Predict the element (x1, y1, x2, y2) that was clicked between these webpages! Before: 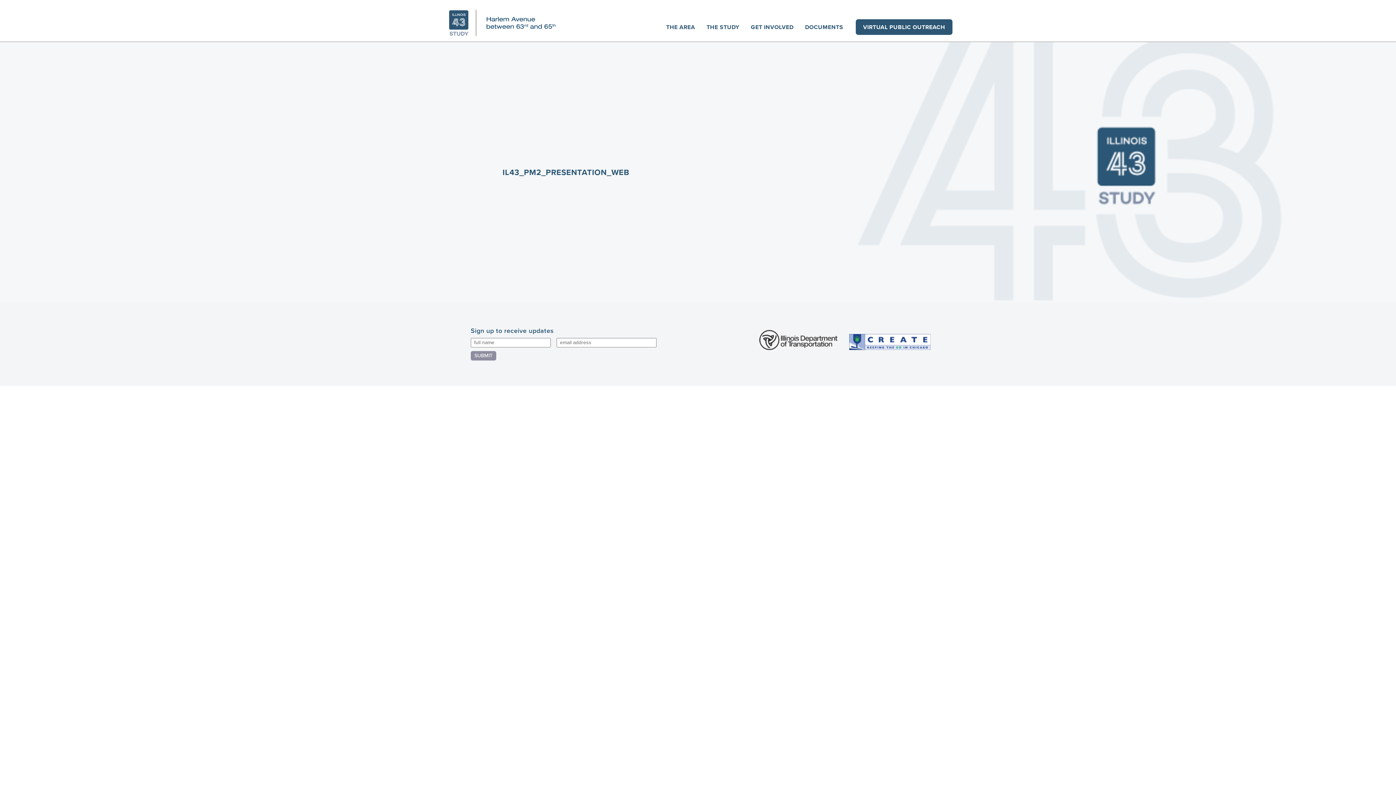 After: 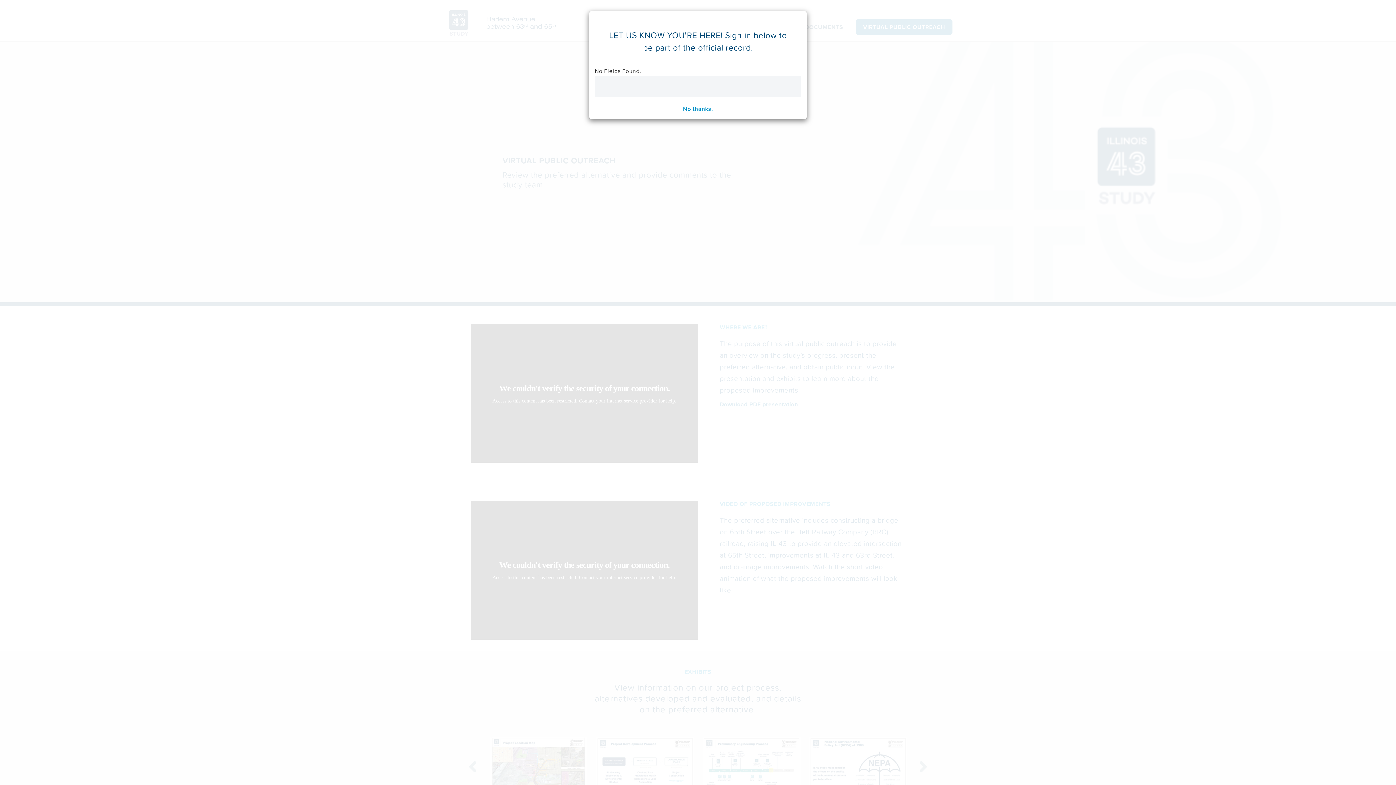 Action: label: VIRTUAL PUBLIC OUTREACH bbox: (856, 19, 952, 34)